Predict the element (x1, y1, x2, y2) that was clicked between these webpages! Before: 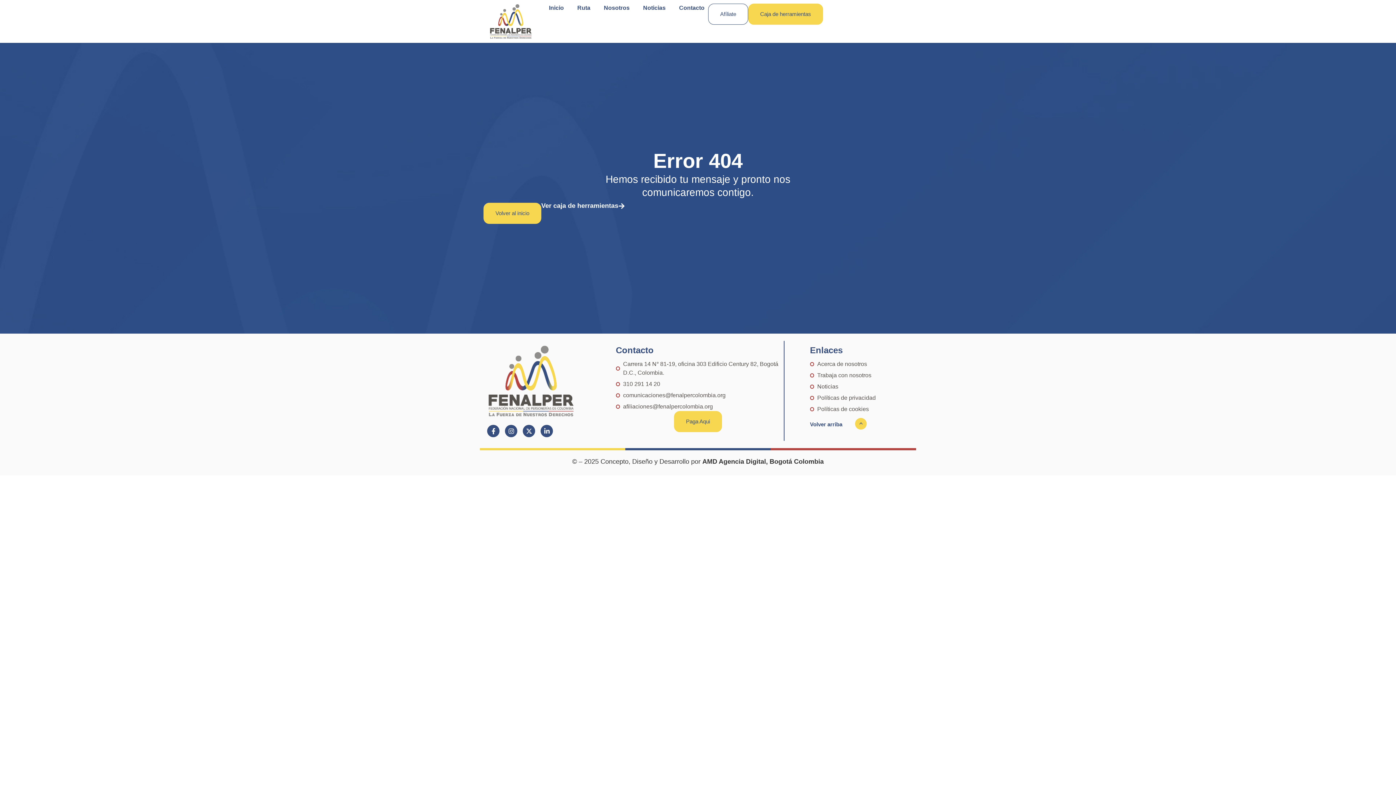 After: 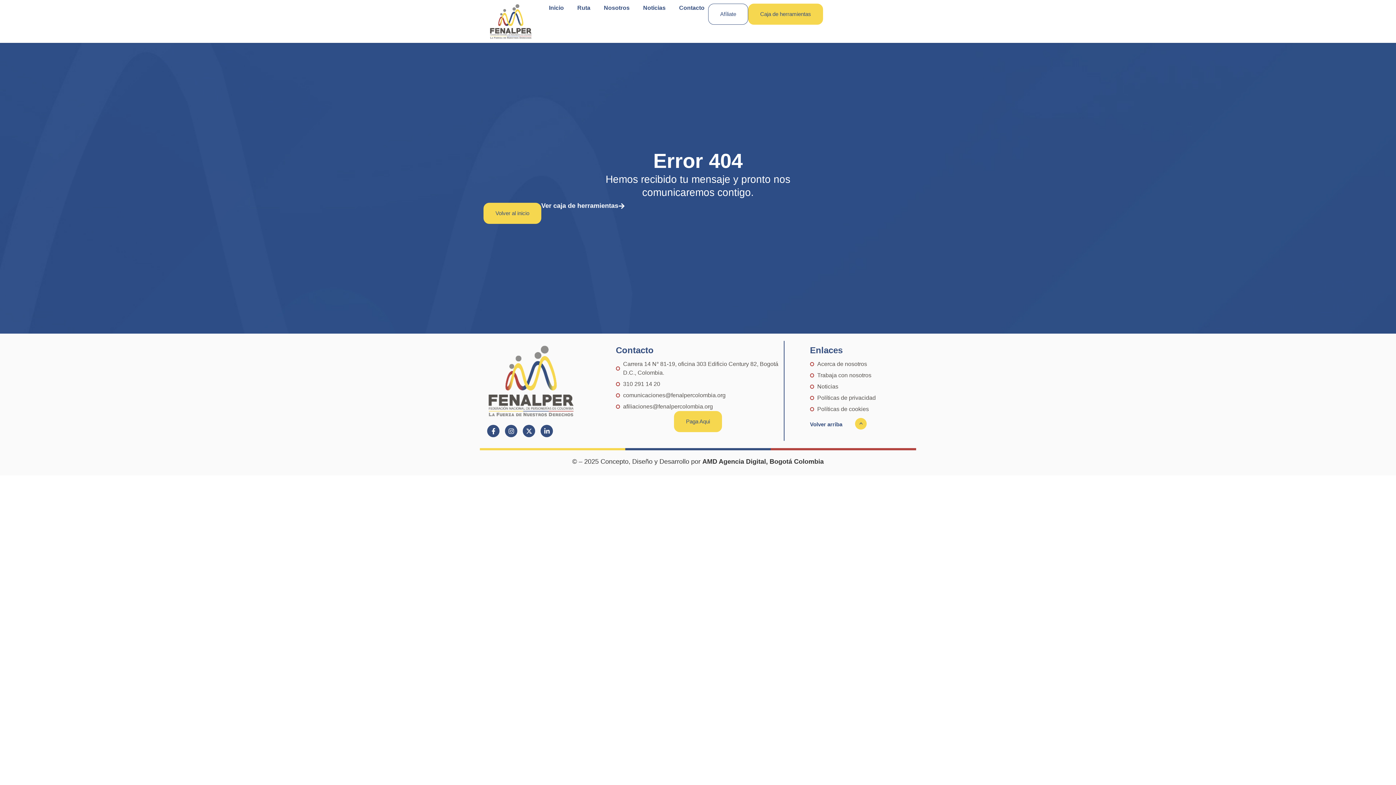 Action: label: Volver arriba bbox: (855, 418, 866, 429)